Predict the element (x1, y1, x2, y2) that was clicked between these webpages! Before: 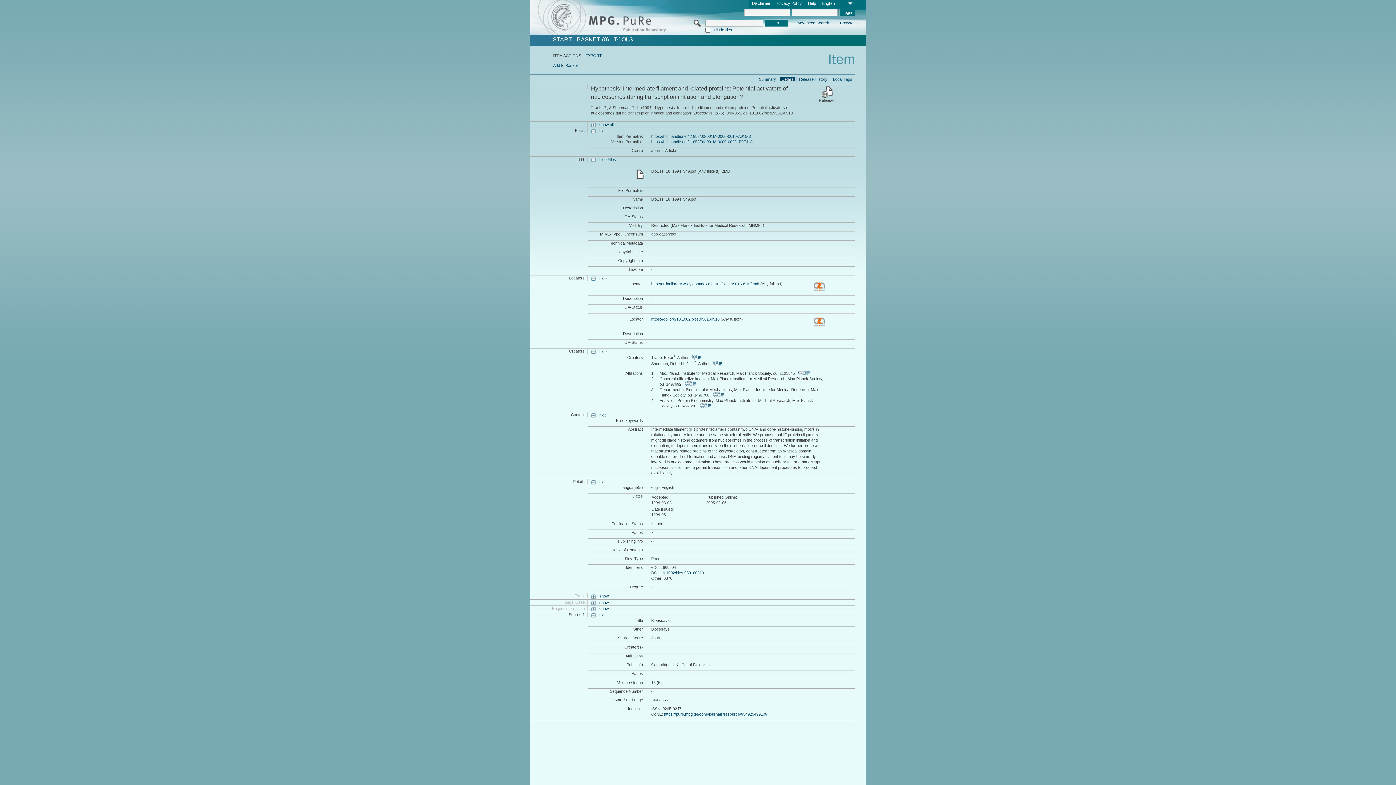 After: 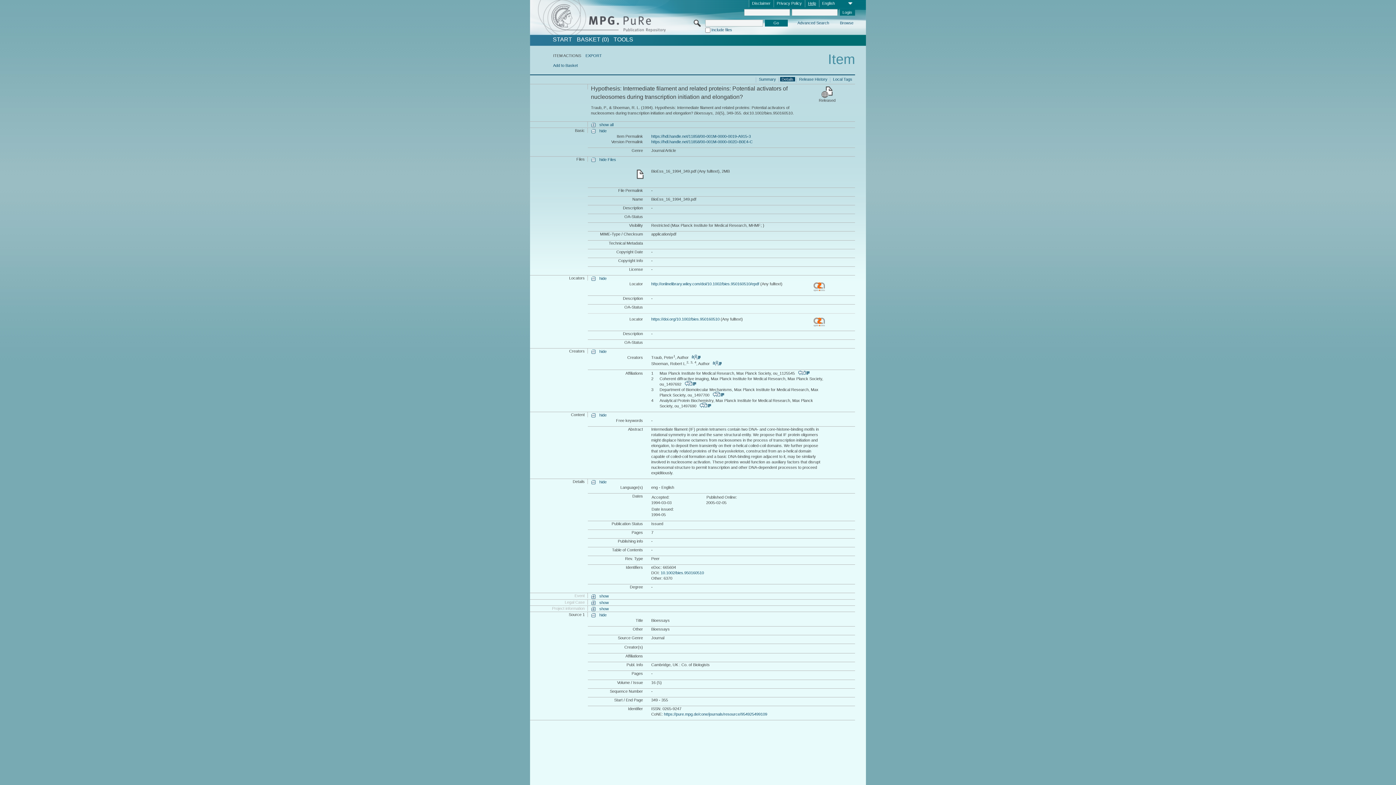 Action: bbox: (805, 0, 819, 7) label: Help